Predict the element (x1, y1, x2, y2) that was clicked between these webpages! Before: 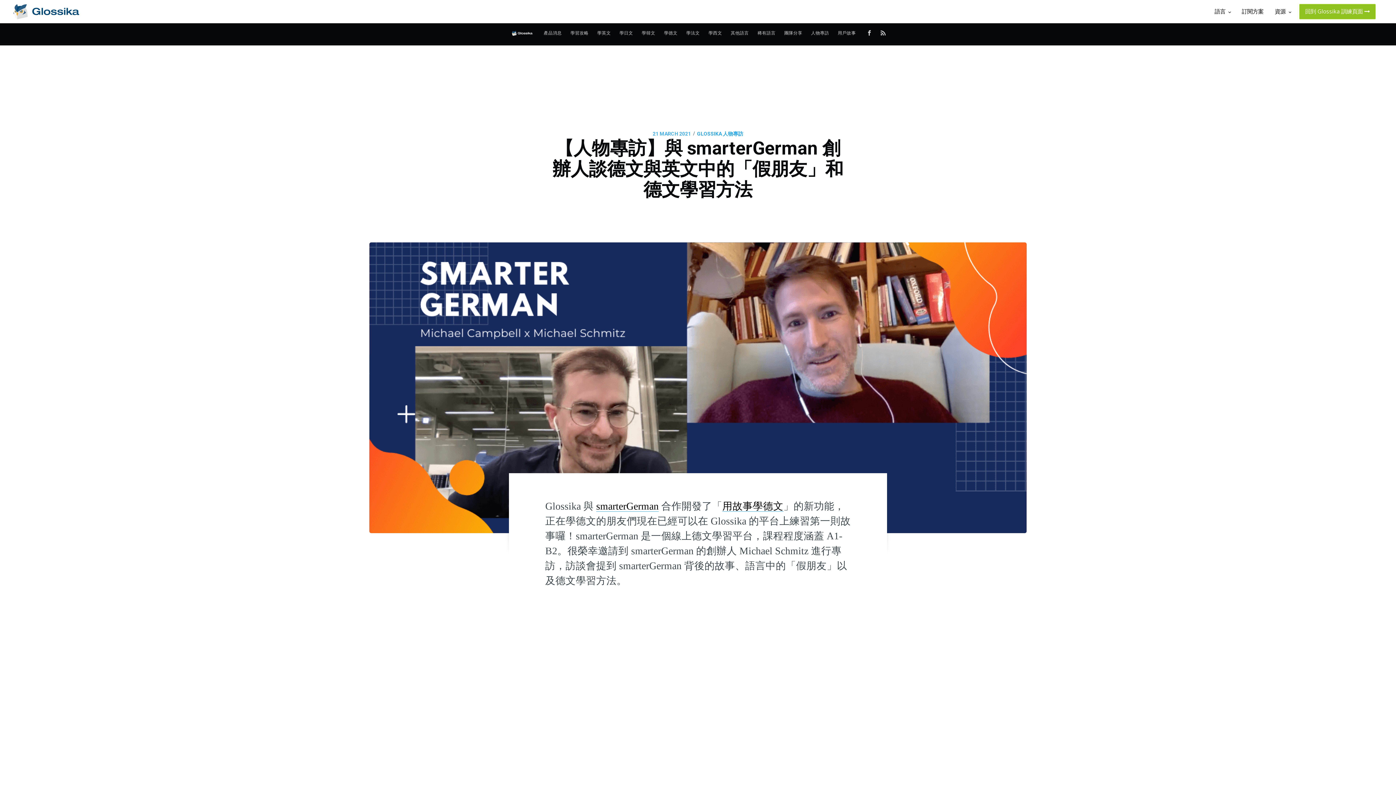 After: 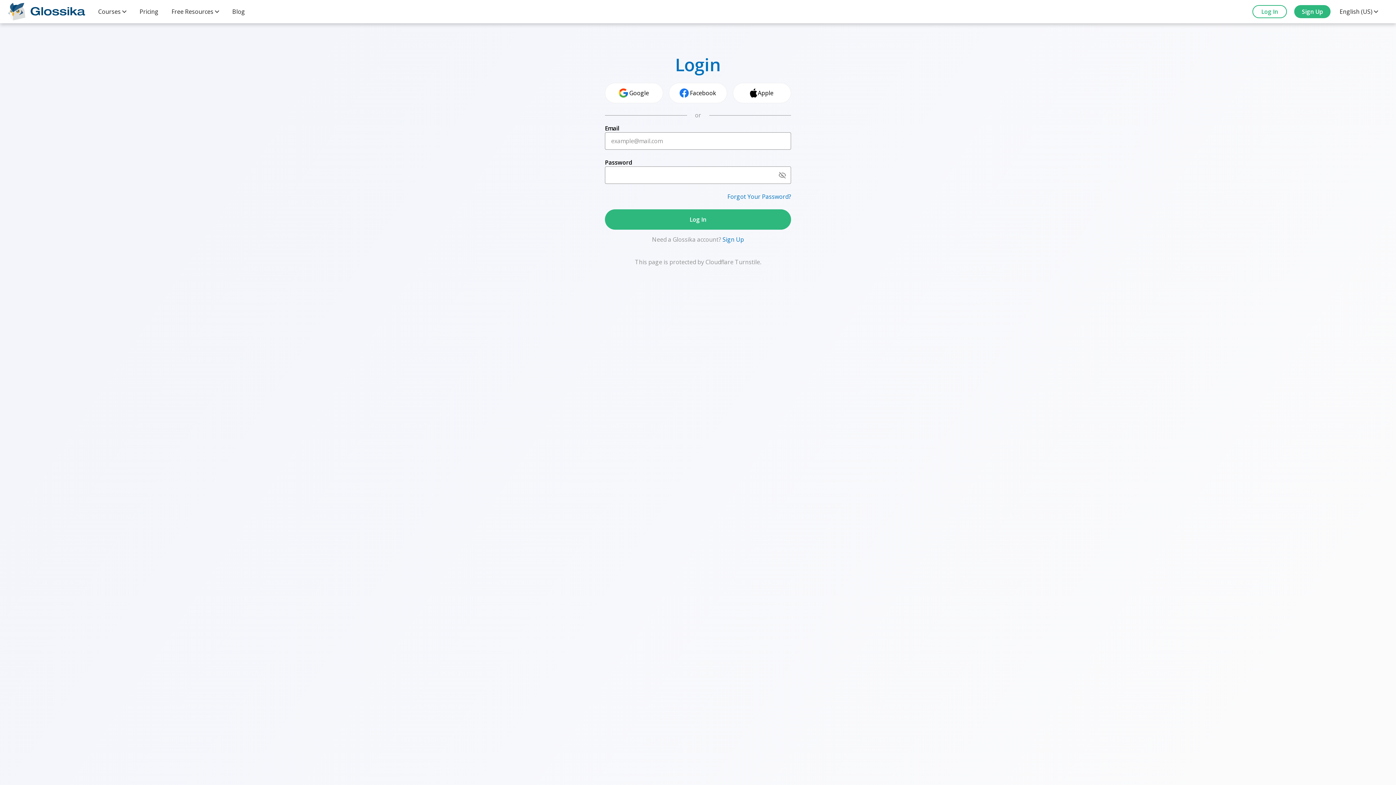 Action: bbox: (1299, 3, 1376, 19) label: 回到 Glossika 訓練頁面 